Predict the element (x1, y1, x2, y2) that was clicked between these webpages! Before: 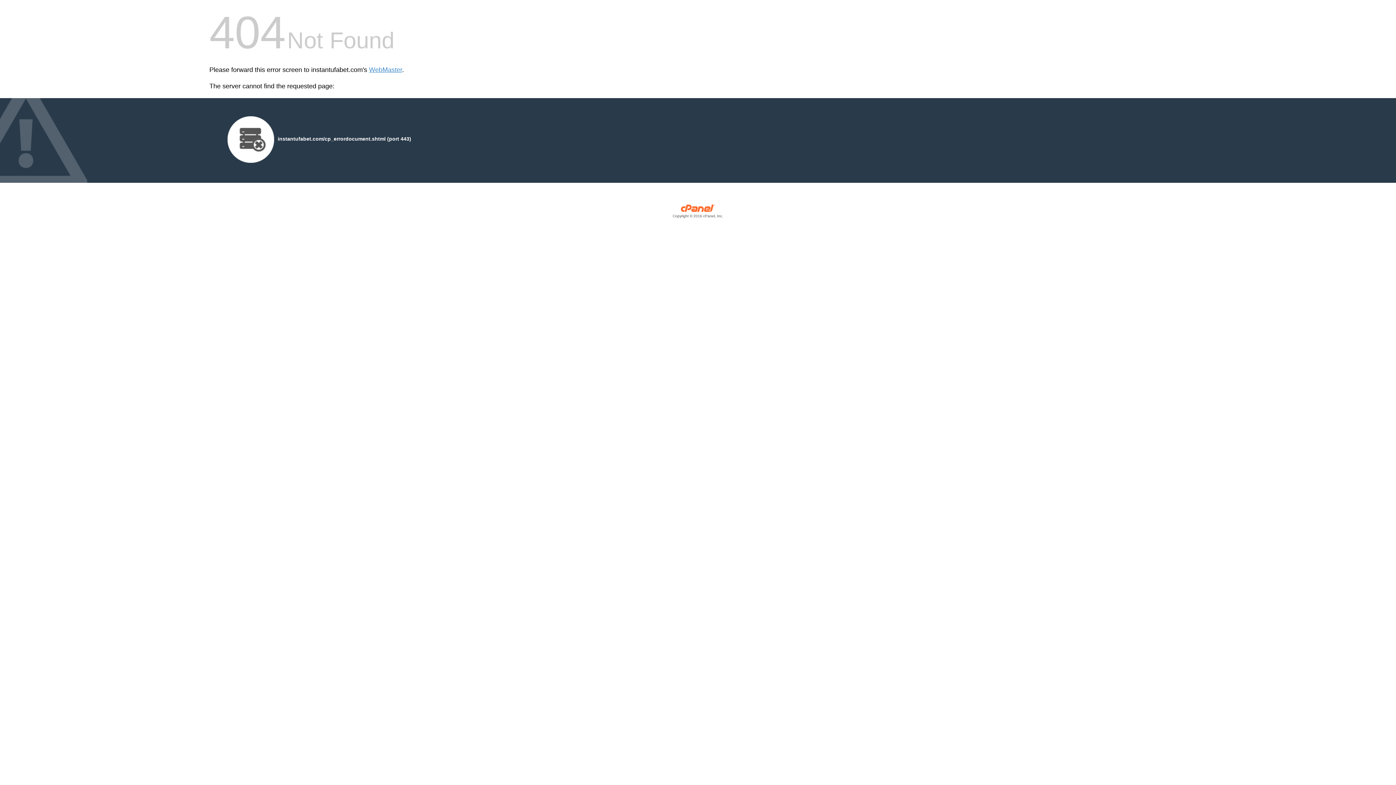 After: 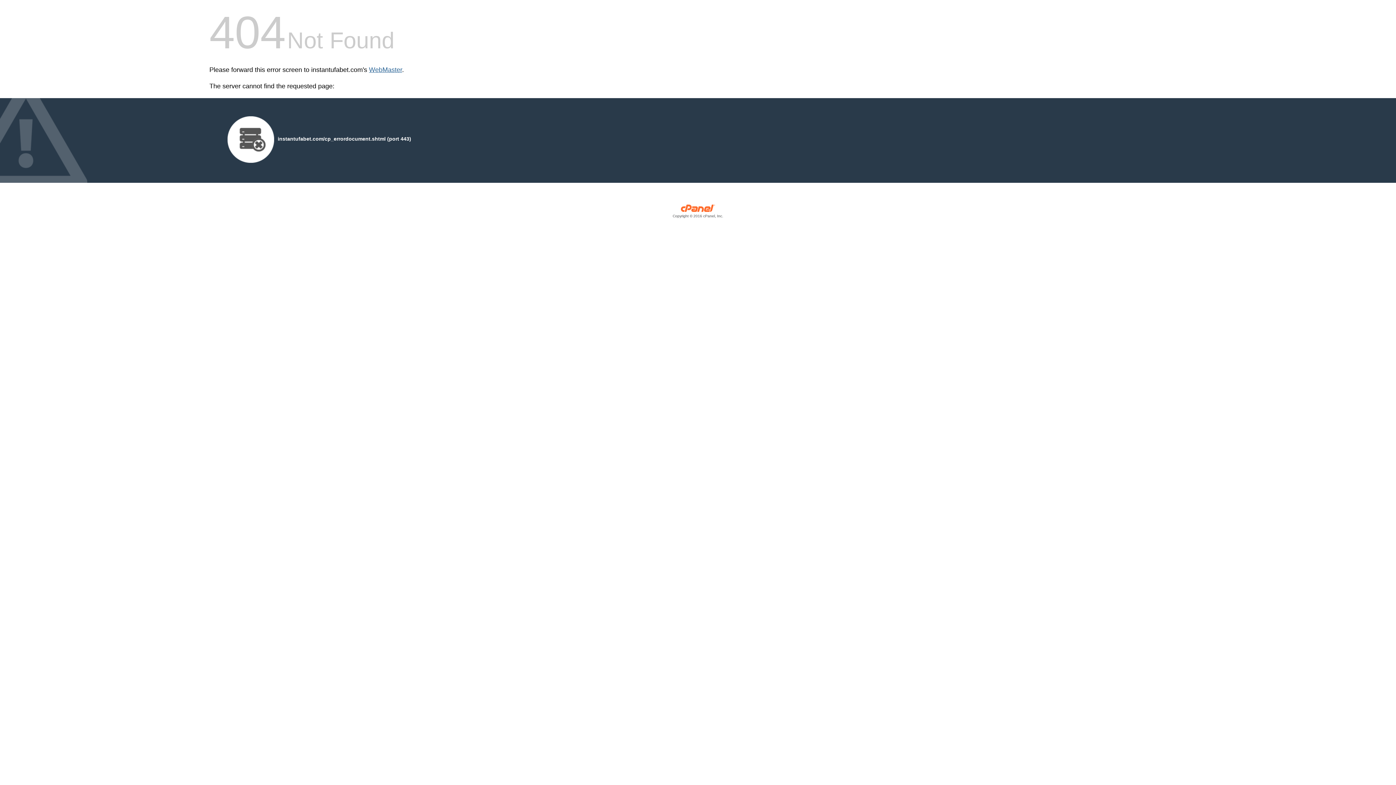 Action: bbox: (369, 66, 402, 73) label: WebMaster